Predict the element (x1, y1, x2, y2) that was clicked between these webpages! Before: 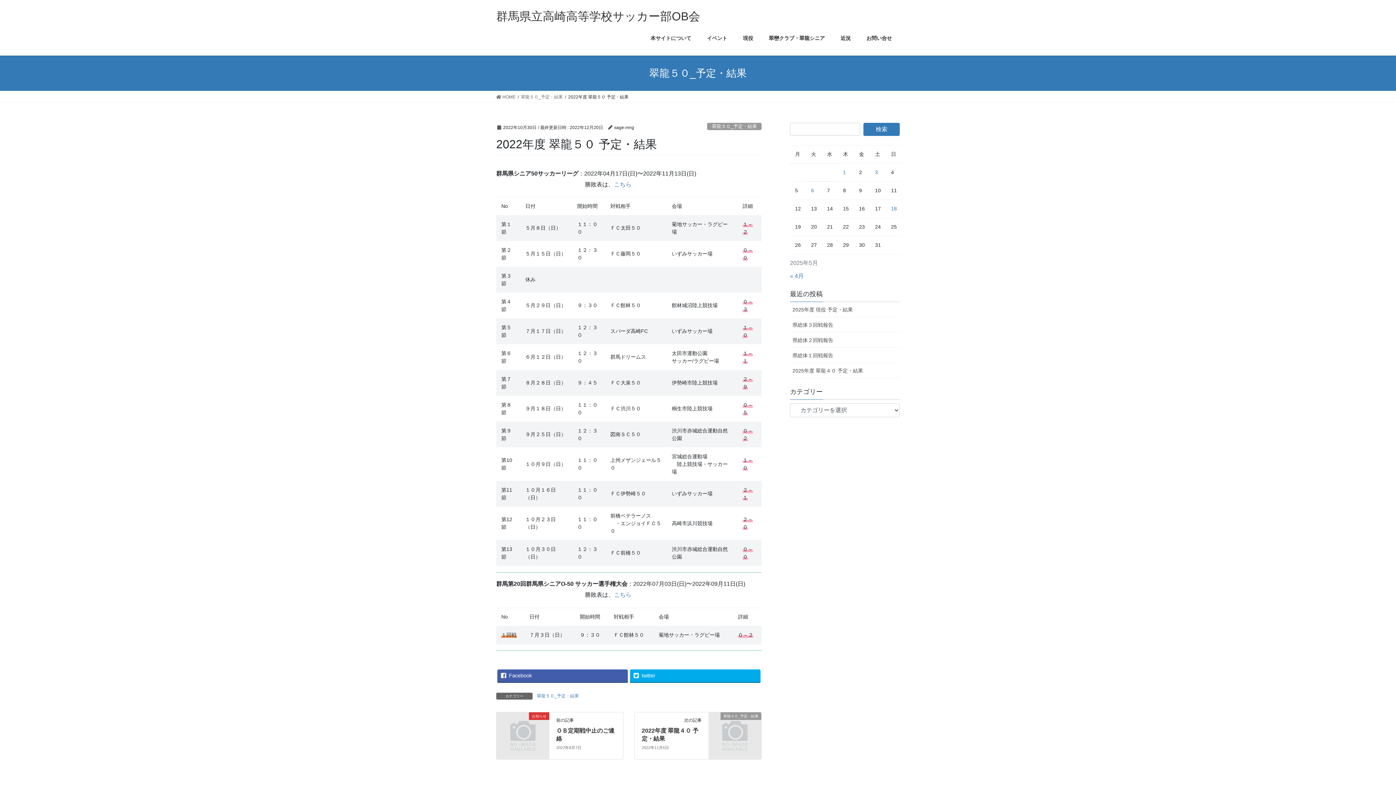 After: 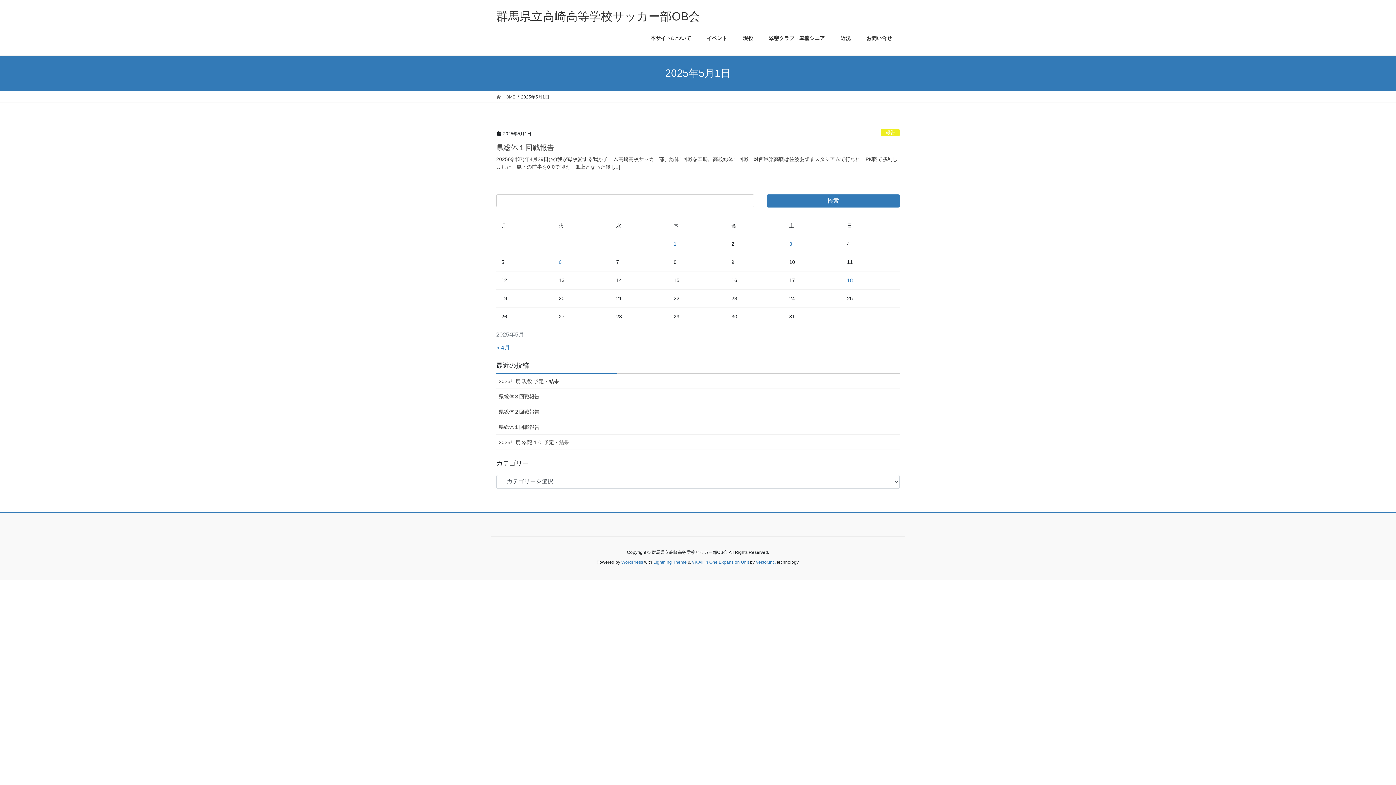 Action: label: 2025年5月1日 に投稿を公開 bbox: (843, 169, 846, 175)